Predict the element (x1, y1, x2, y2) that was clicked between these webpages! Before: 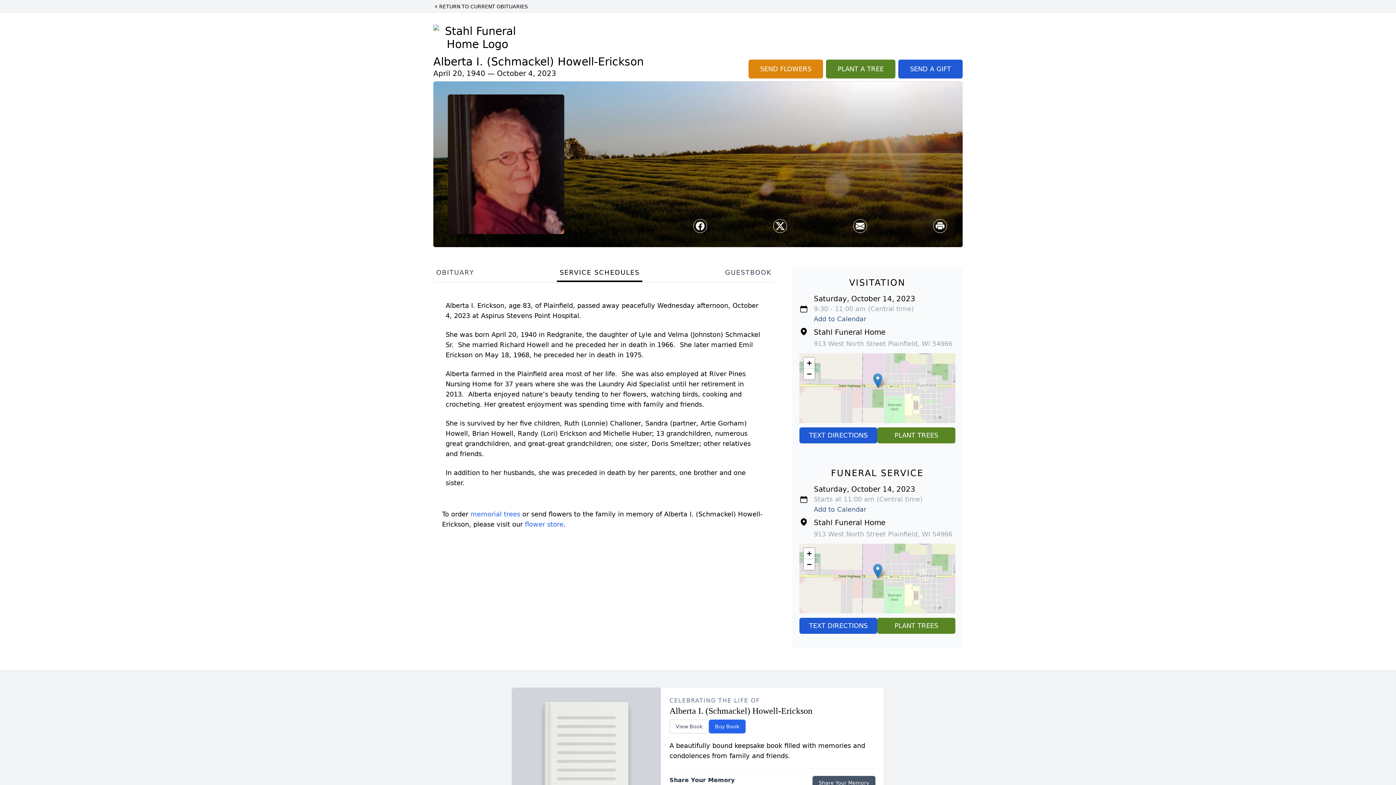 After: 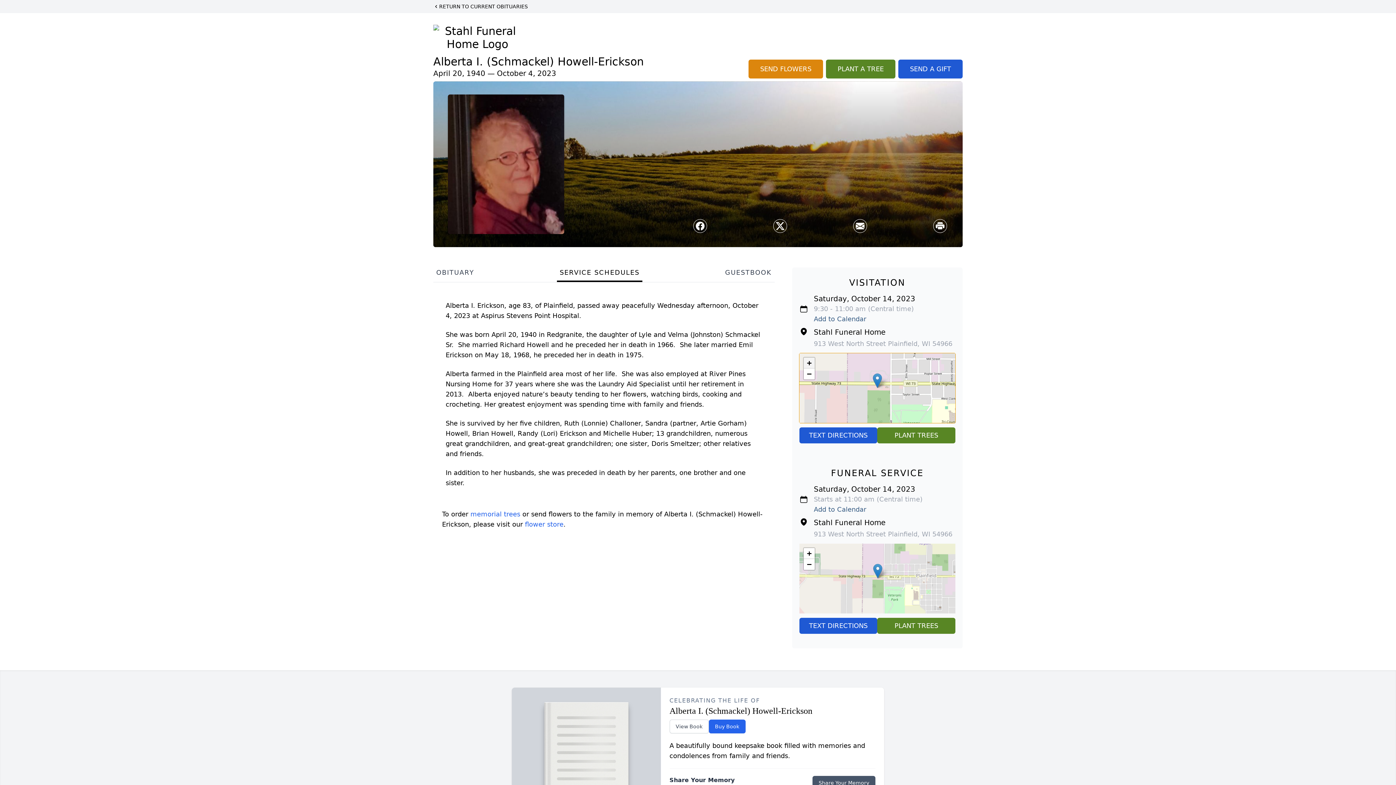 Action: label: Zoom in bbox: (803, 357, 814, 368)